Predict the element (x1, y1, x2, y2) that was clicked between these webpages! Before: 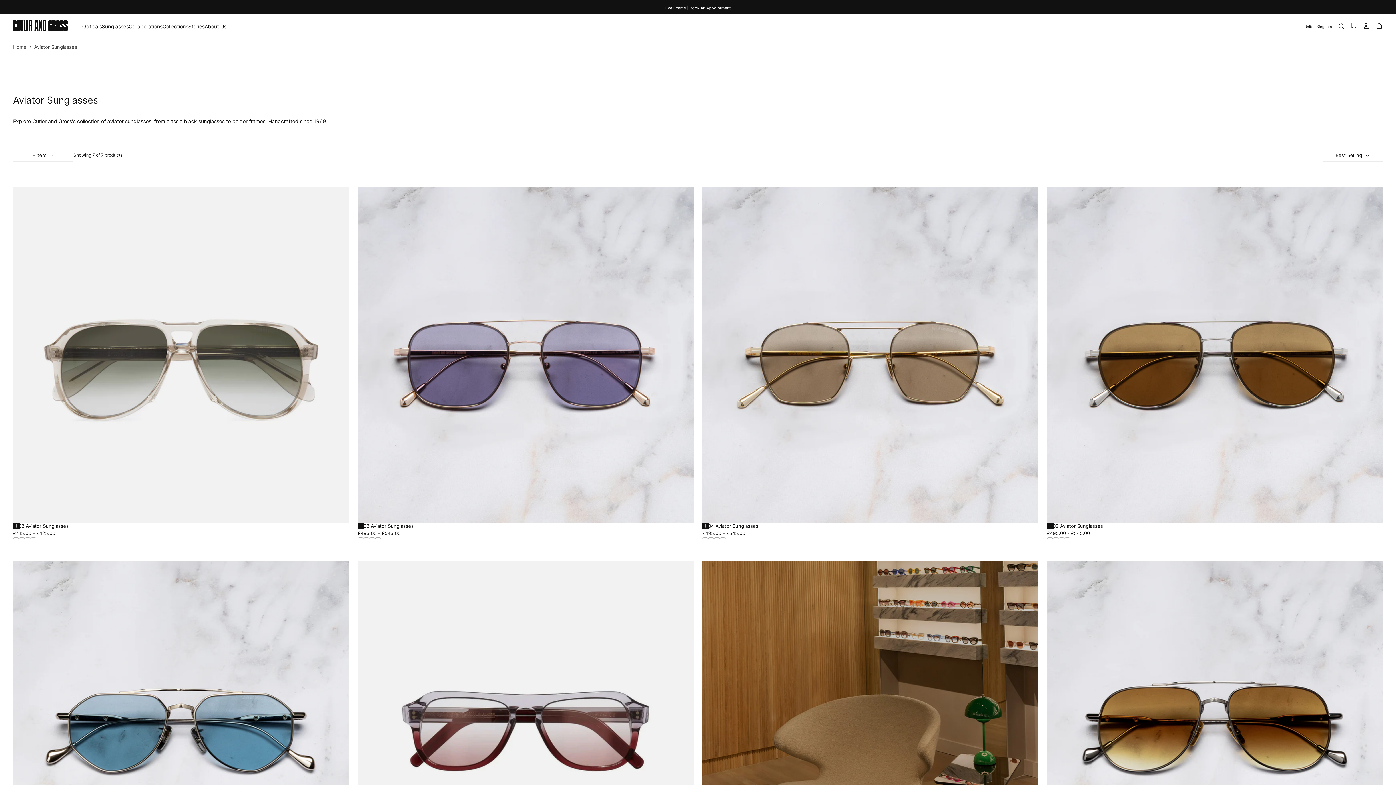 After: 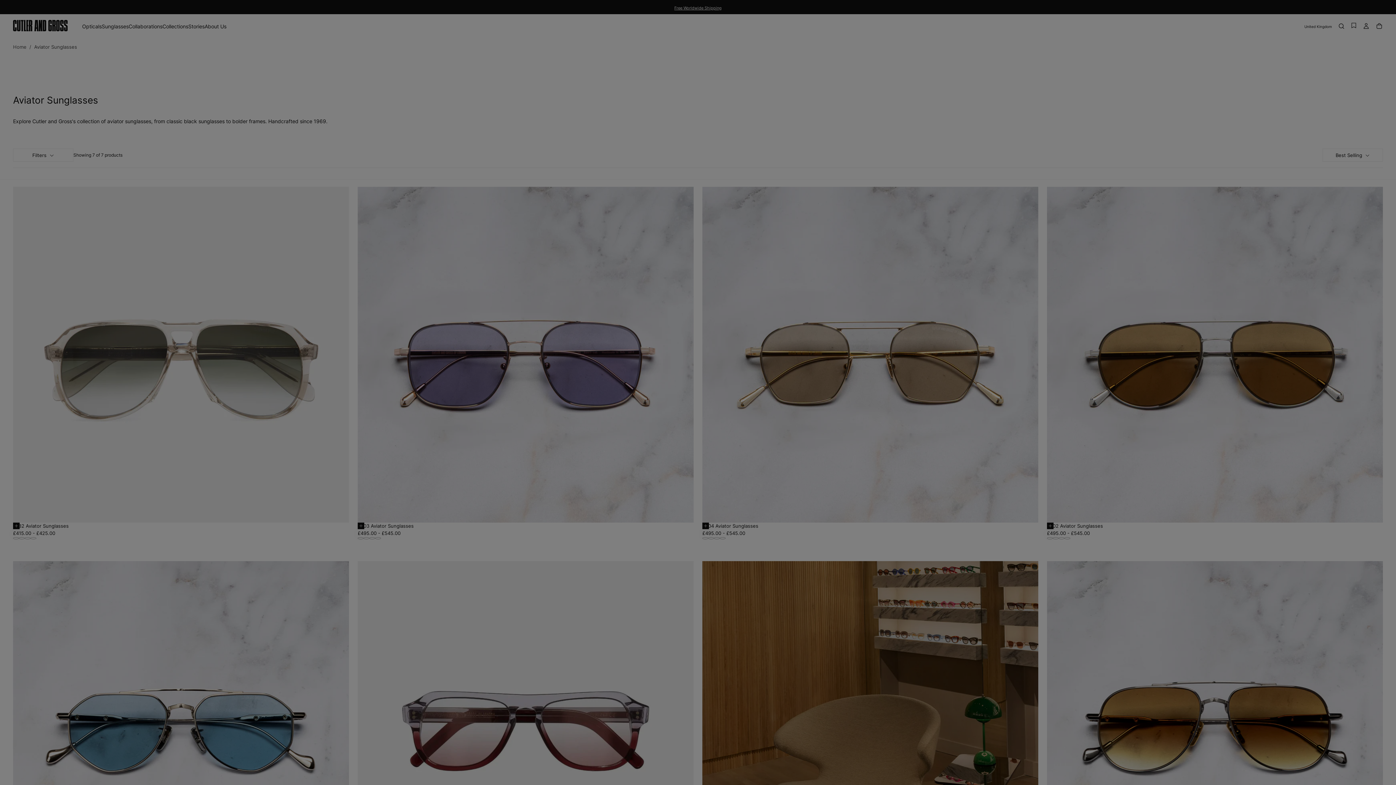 Action: bbox: (1376, 22, 1383, 30)